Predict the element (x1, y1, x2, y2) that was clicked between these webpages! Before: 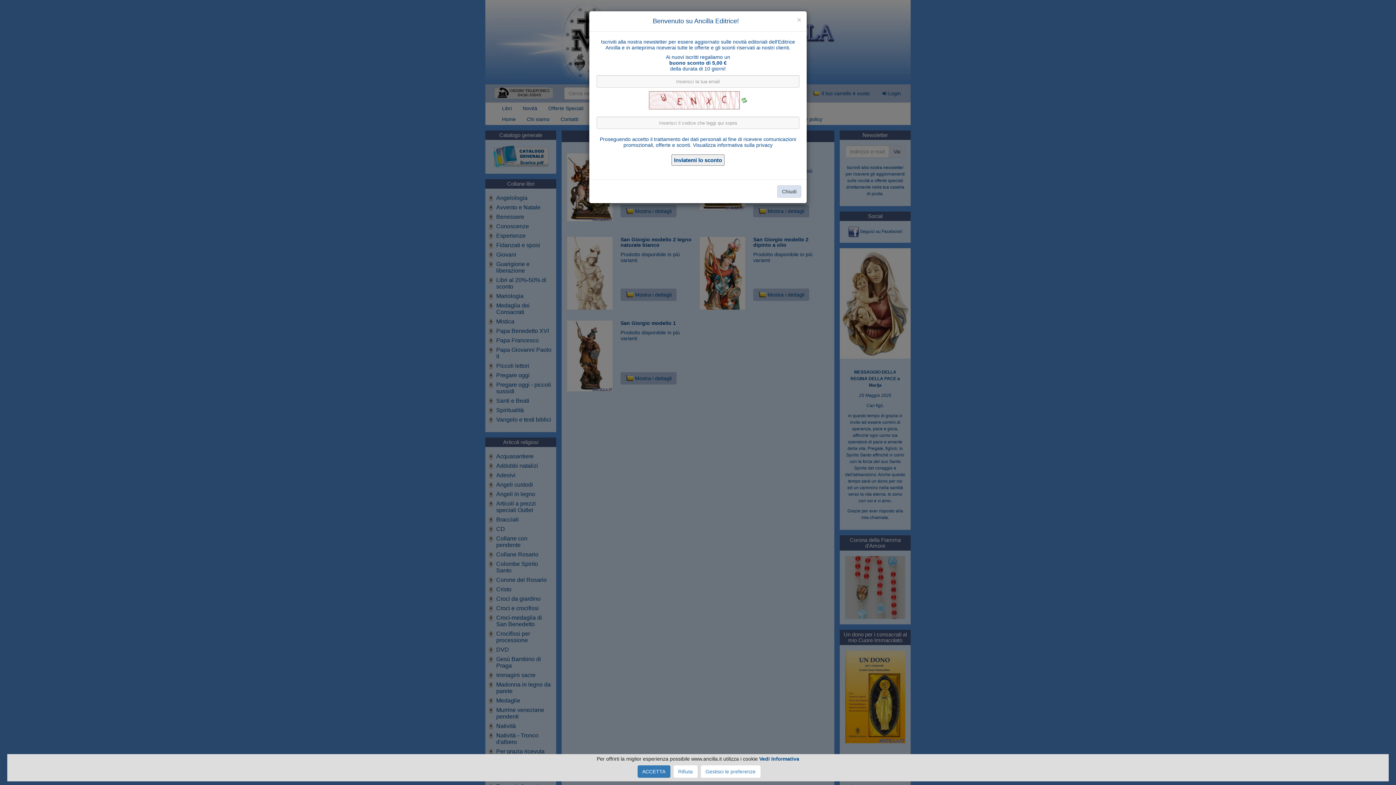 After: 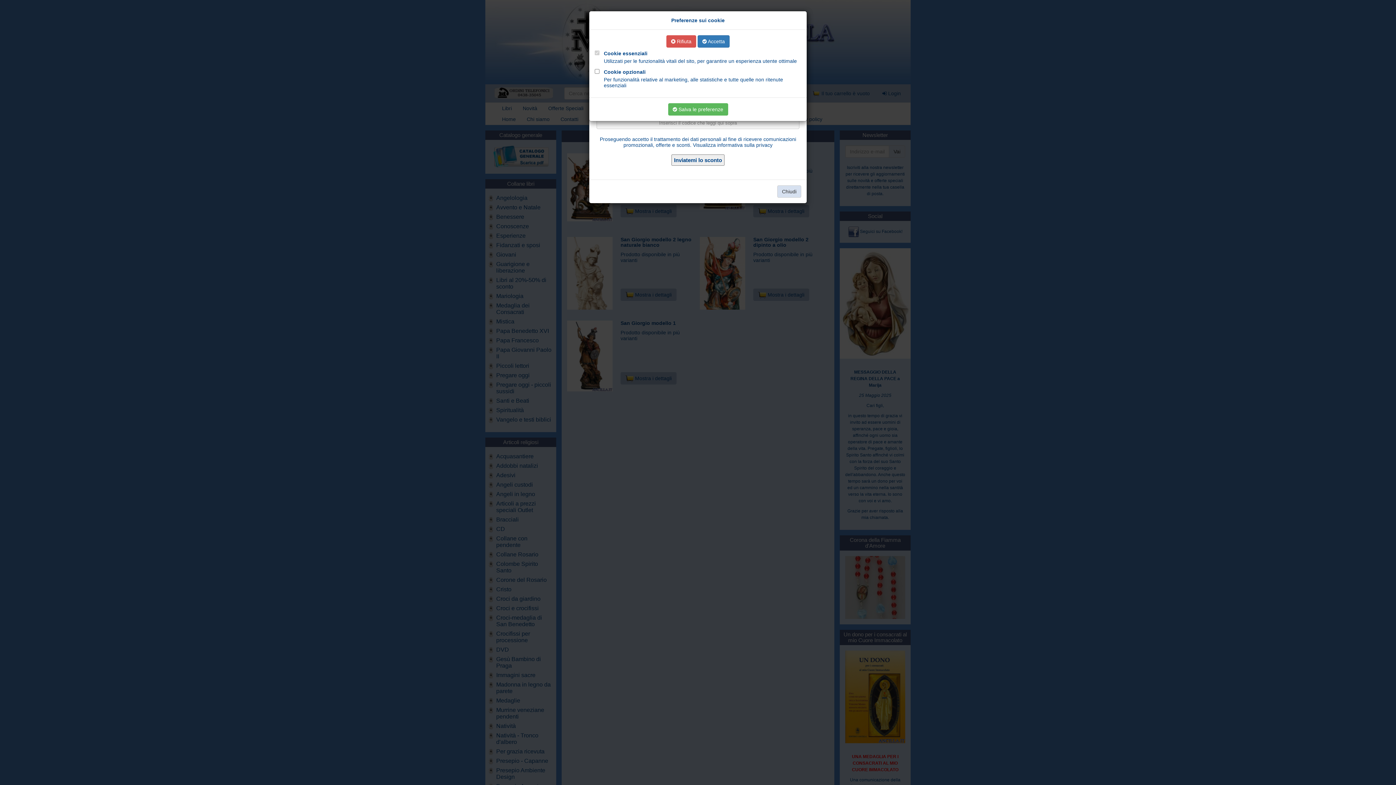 Action: label: Gestisci le preferenze bbox: (700, 765, 760, 778)